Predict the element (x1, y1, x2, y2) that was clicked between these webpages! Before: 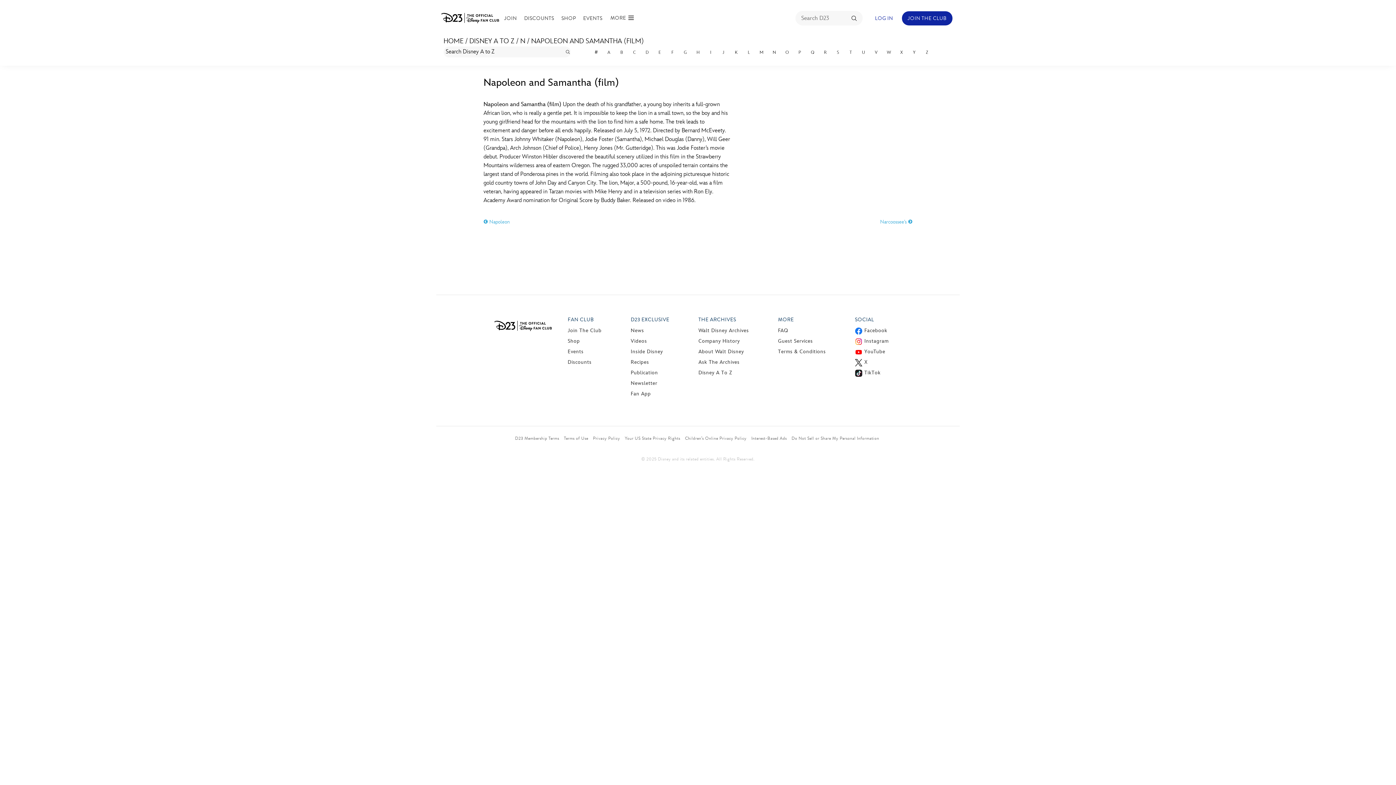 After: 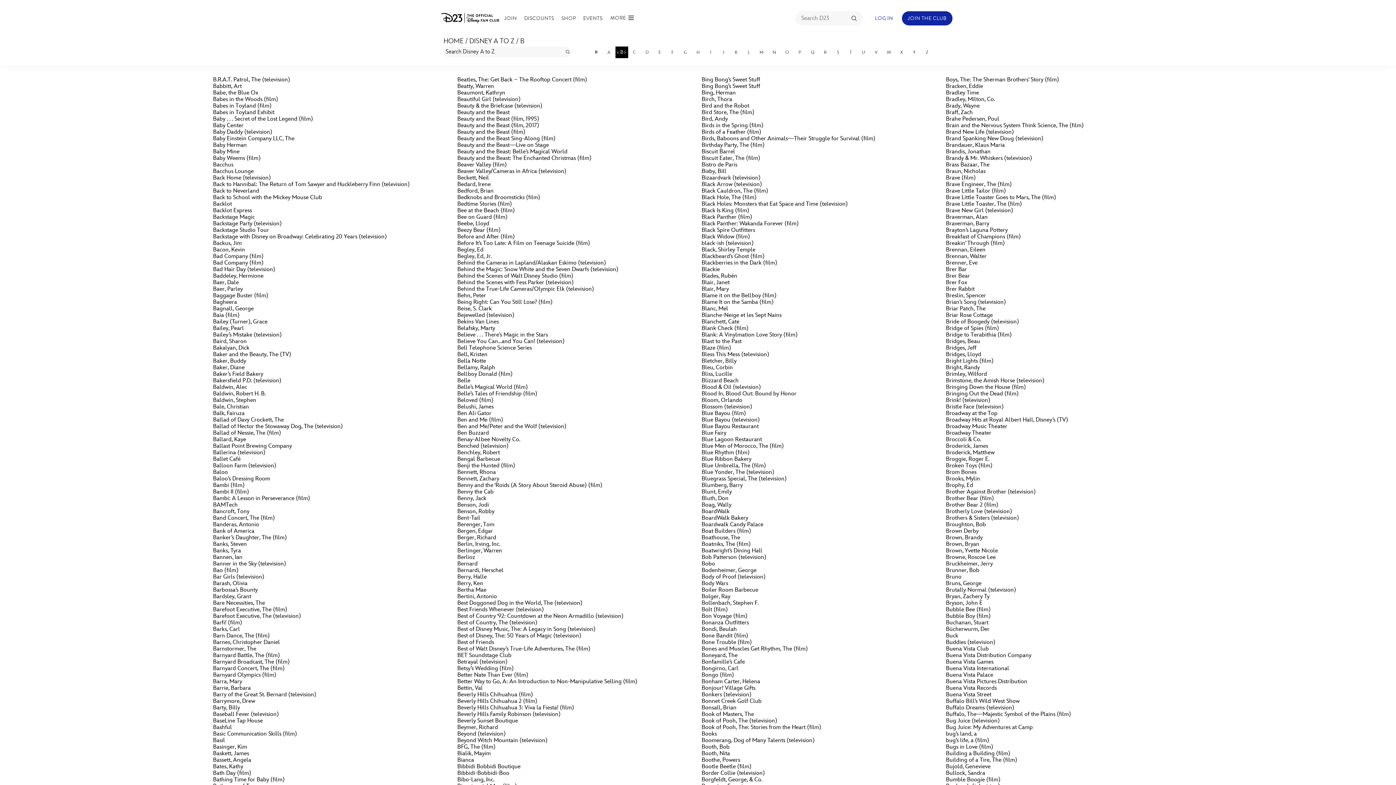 Action: label: B bbox: (615, 46, 628, 58)